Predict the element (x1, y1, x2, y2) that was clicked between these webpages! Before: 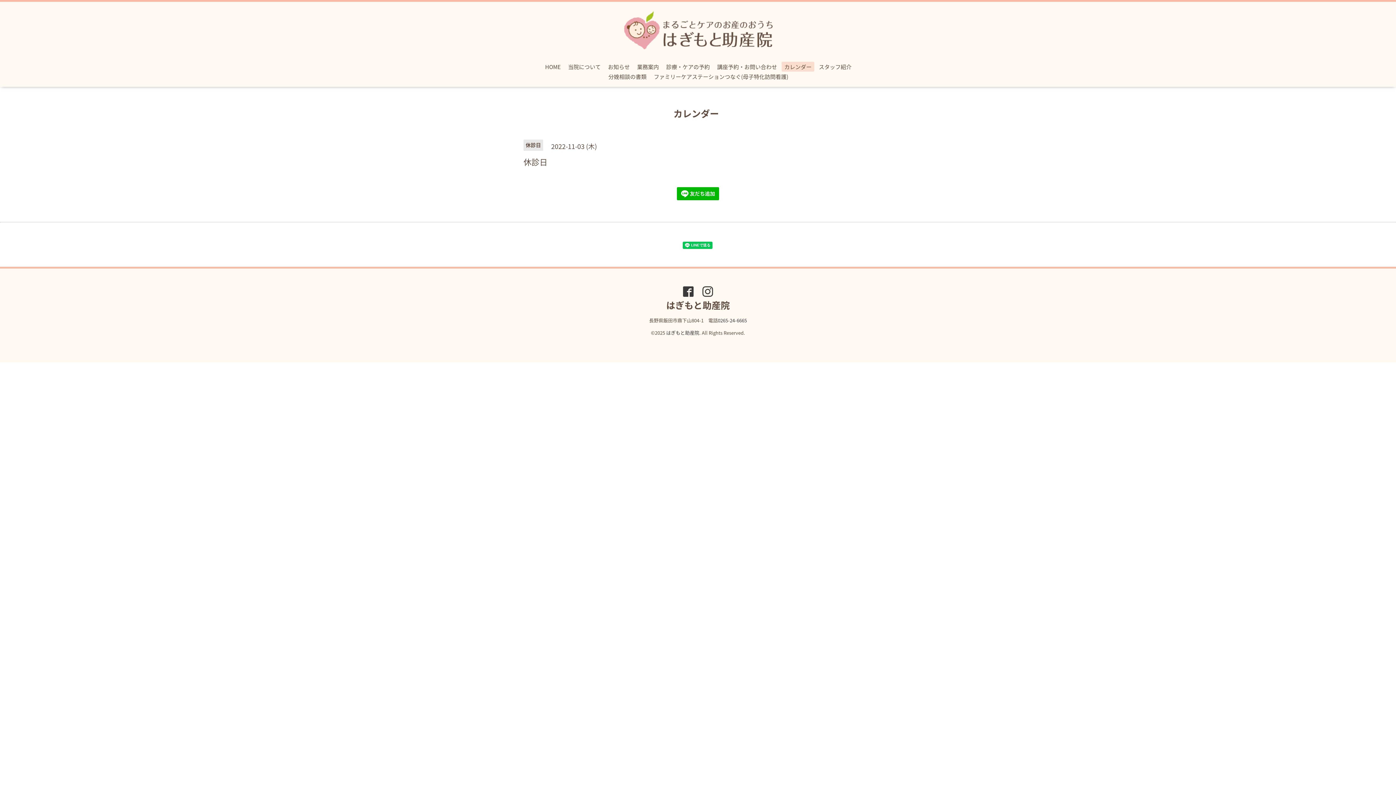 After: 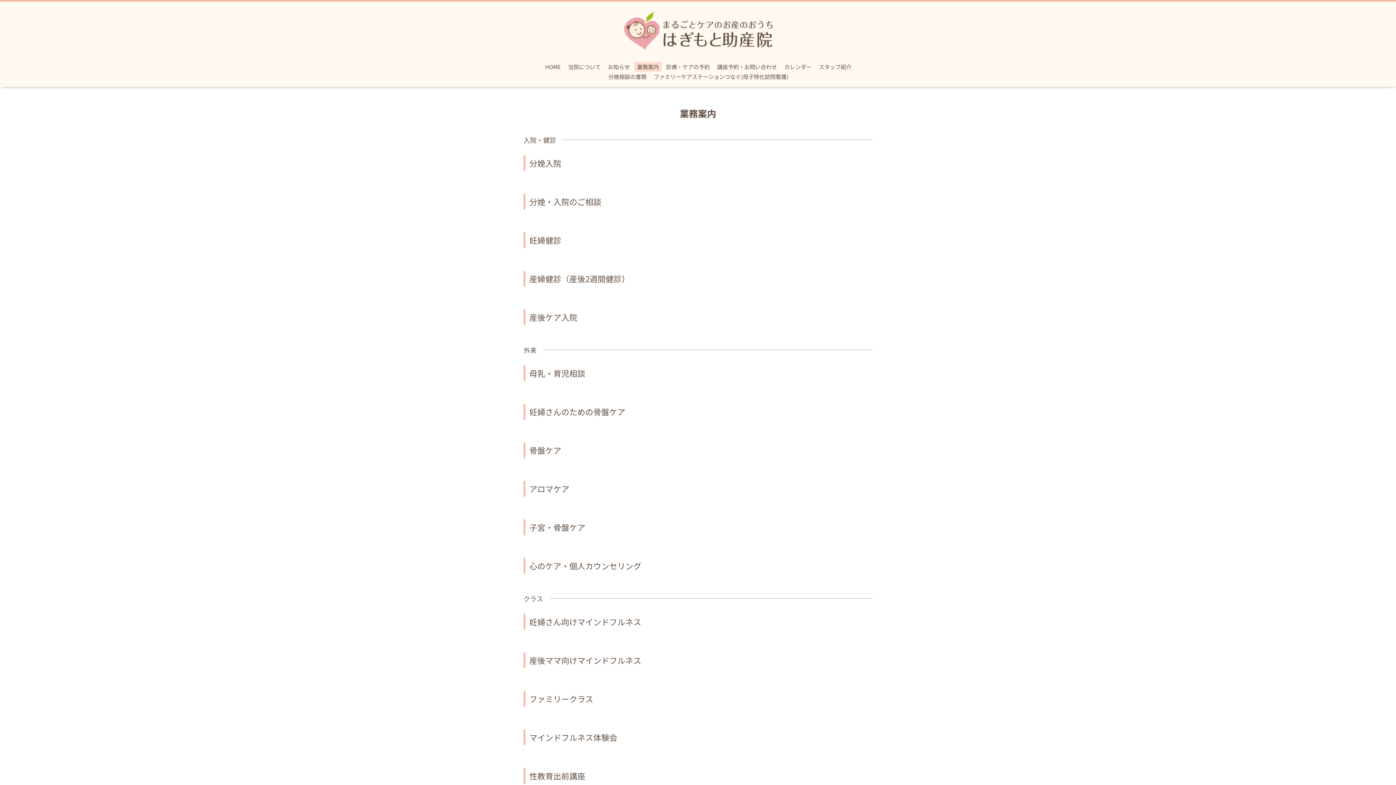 Action: label: 業務案内 bbox: (634, 61, 661, 71)